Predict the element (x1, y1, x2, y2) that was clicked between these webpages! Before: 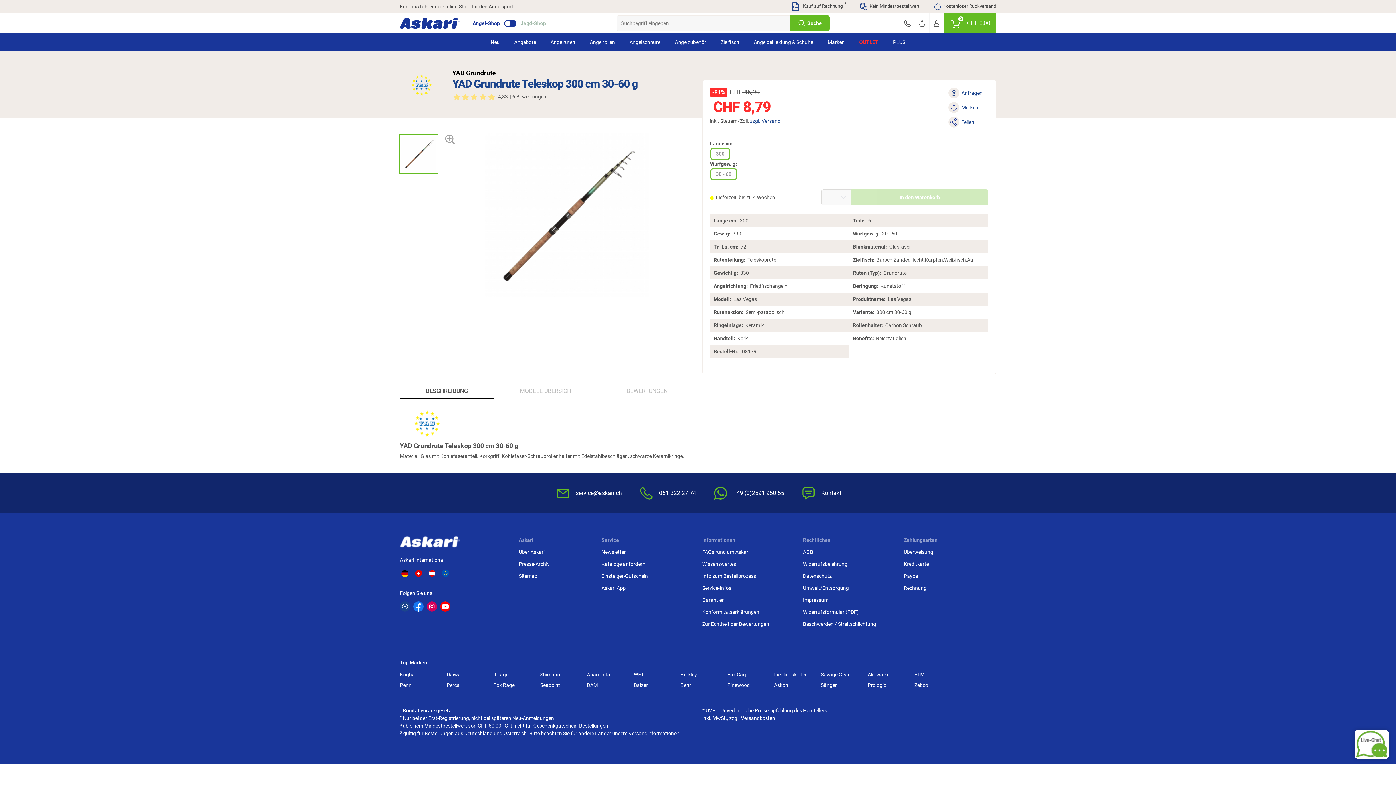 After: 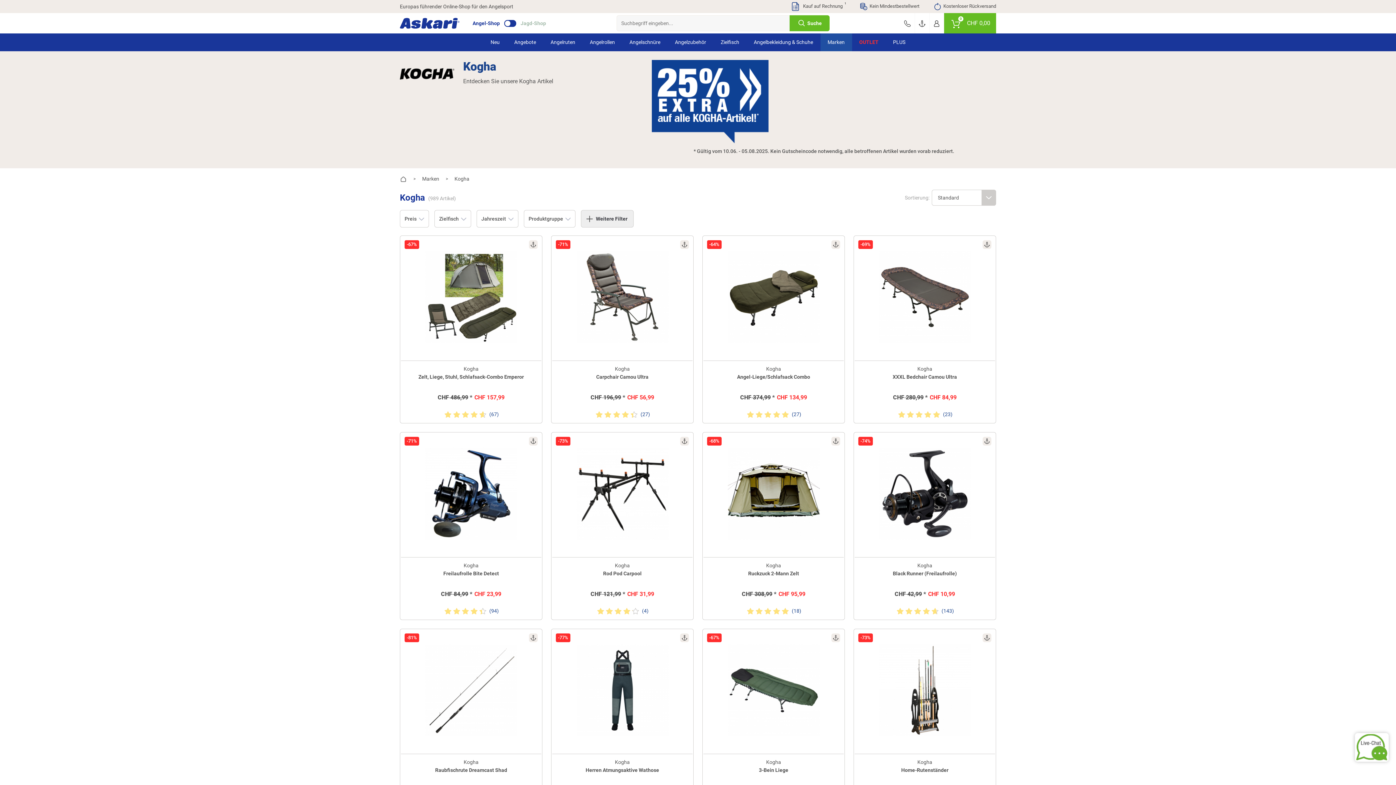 Action: bbox: (400, 671, 414, 678) label: Kogha